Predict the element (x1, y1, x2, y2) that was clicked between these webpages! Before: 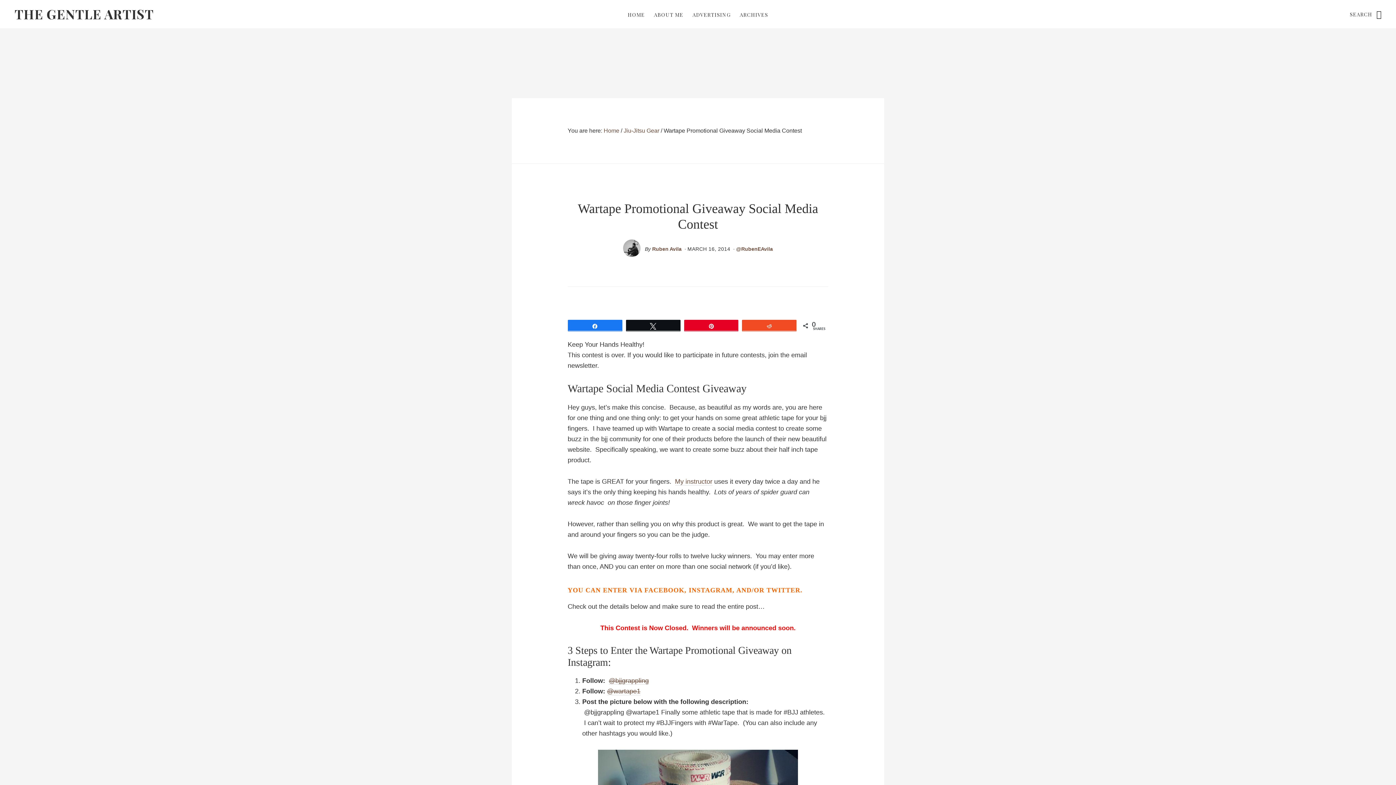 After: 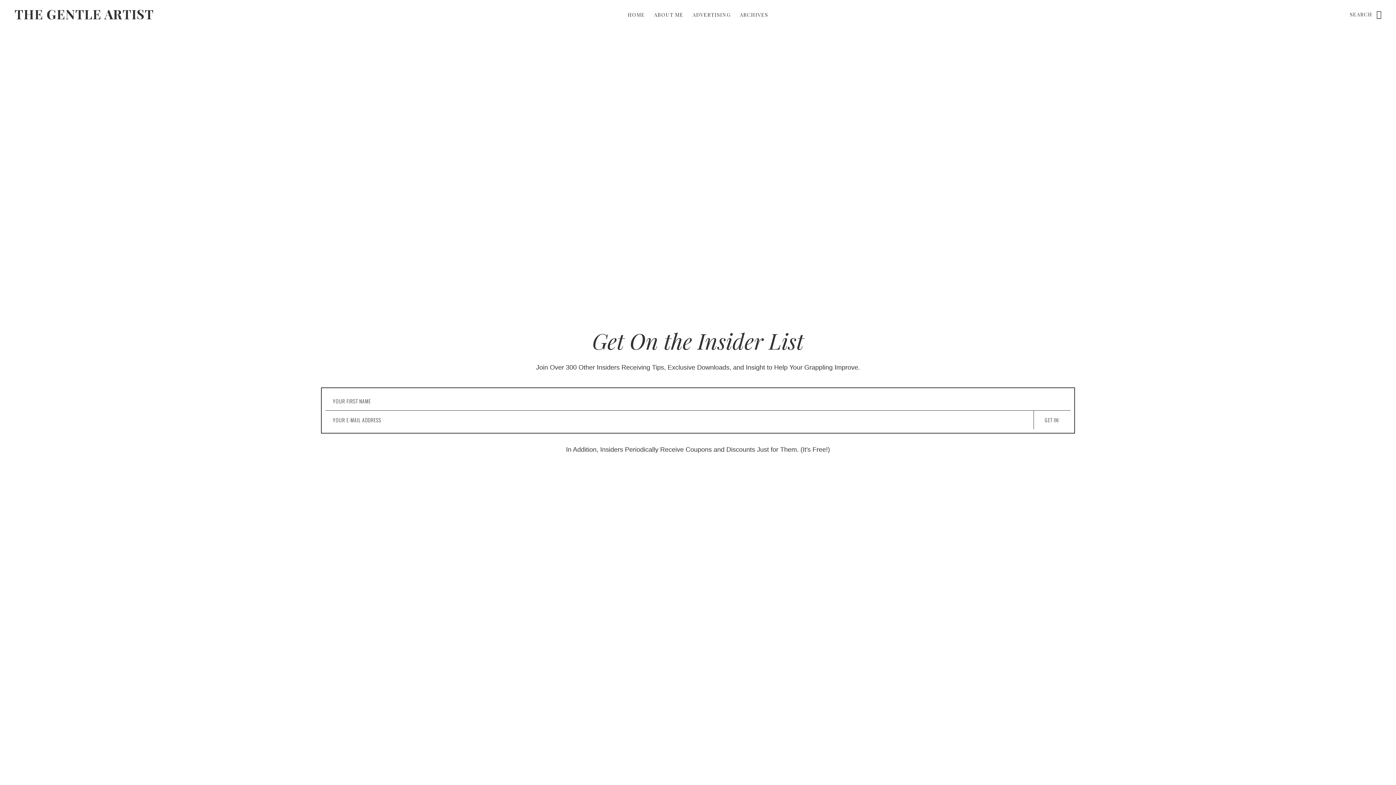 Action: label: Home bbox: (603, 127, 619, 133)